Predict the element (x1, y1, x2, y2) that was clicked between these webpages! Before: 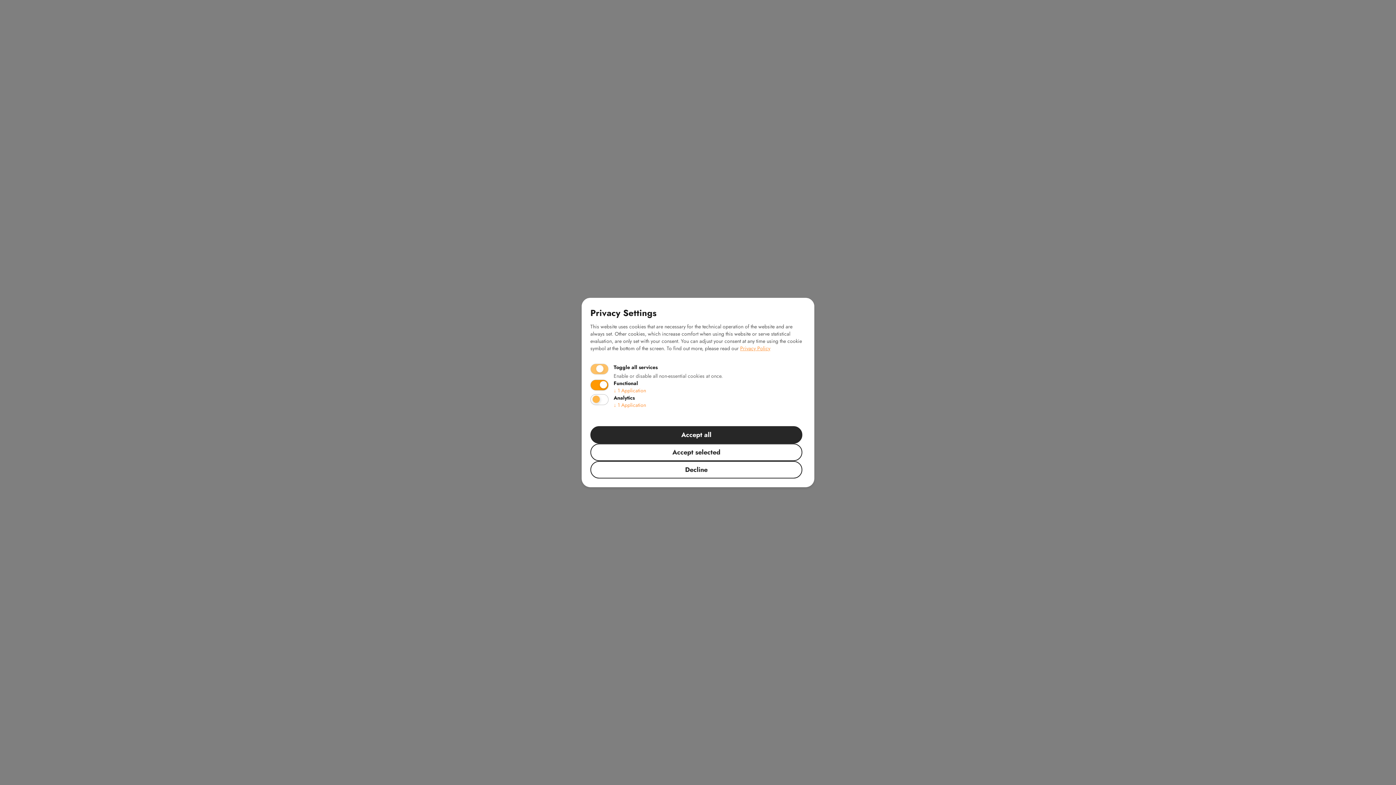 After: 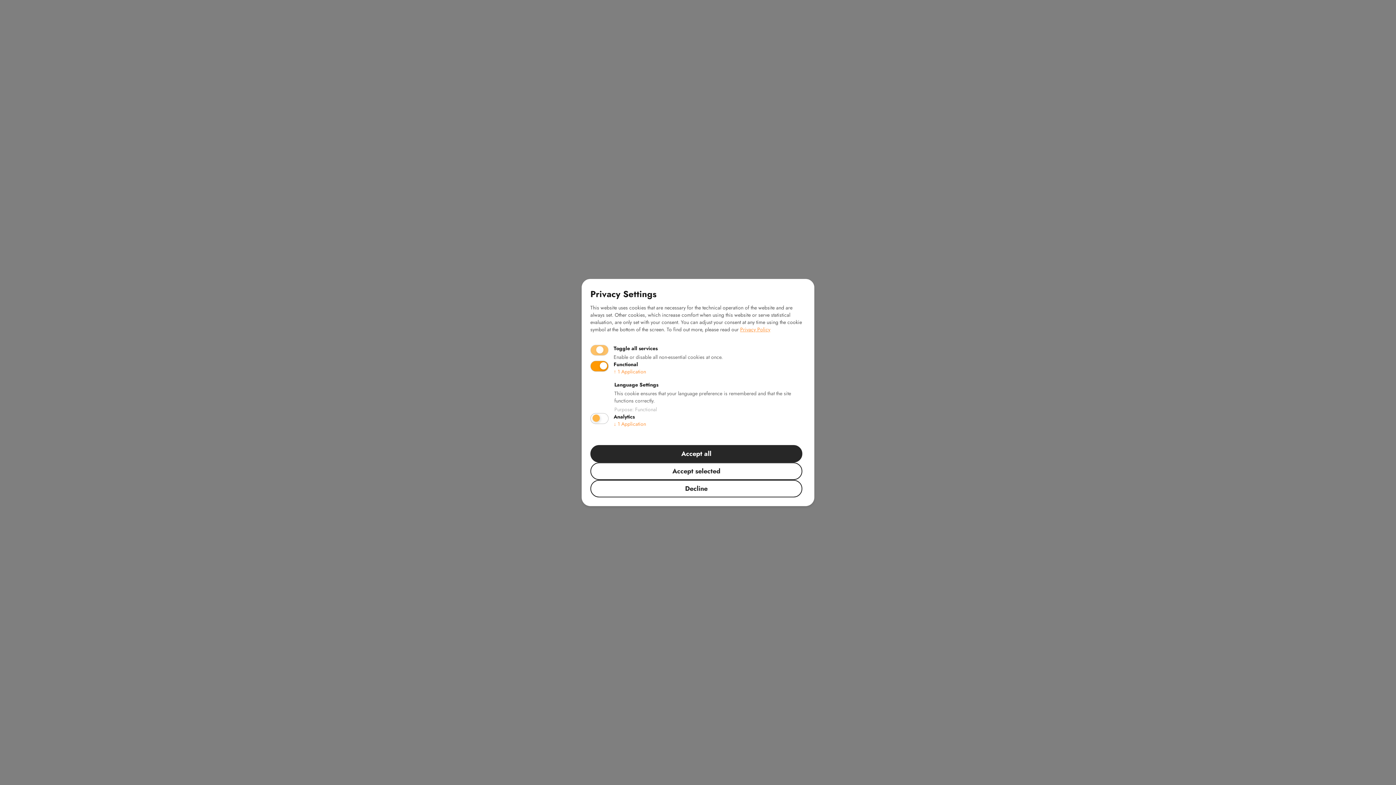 Action: bbox: (613, 387, 646, 394) label: ↓ 1 Application